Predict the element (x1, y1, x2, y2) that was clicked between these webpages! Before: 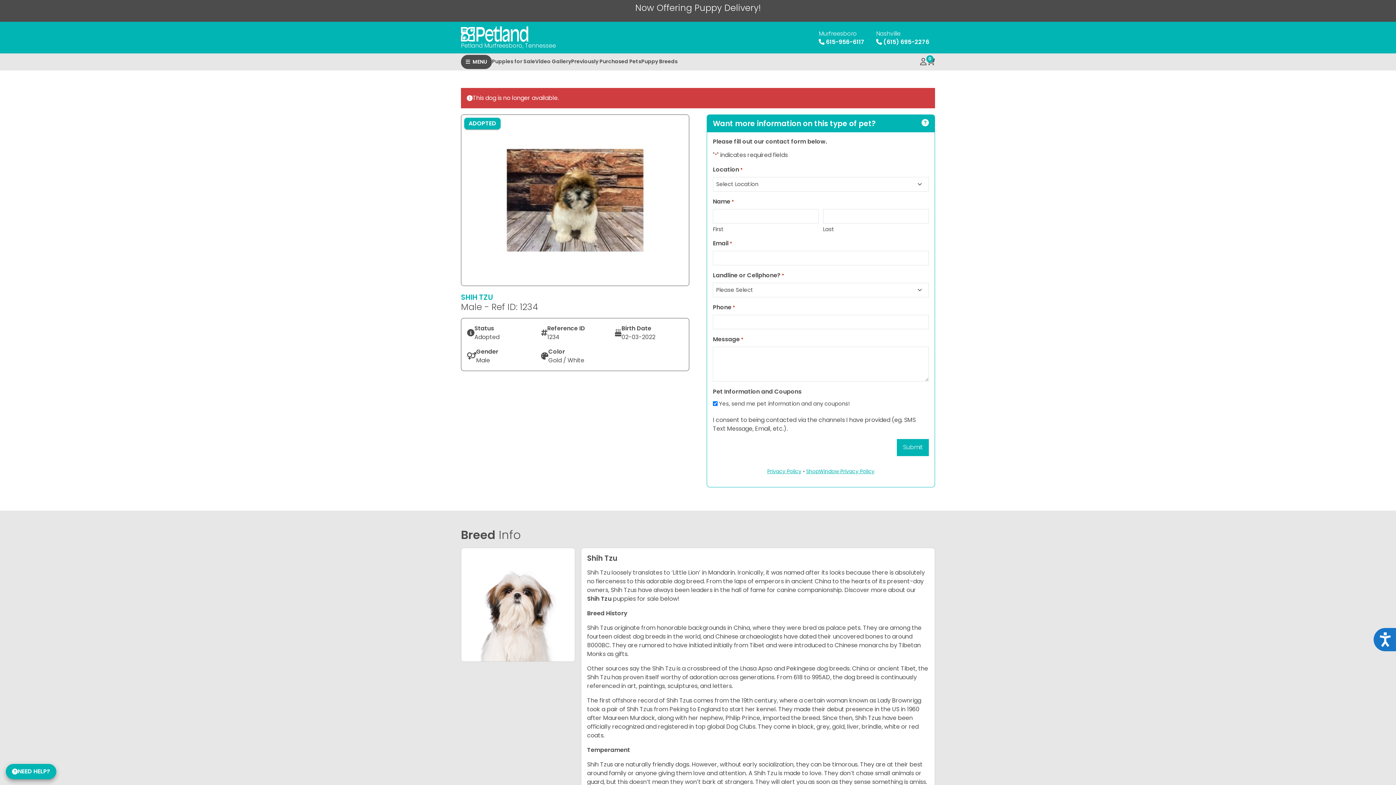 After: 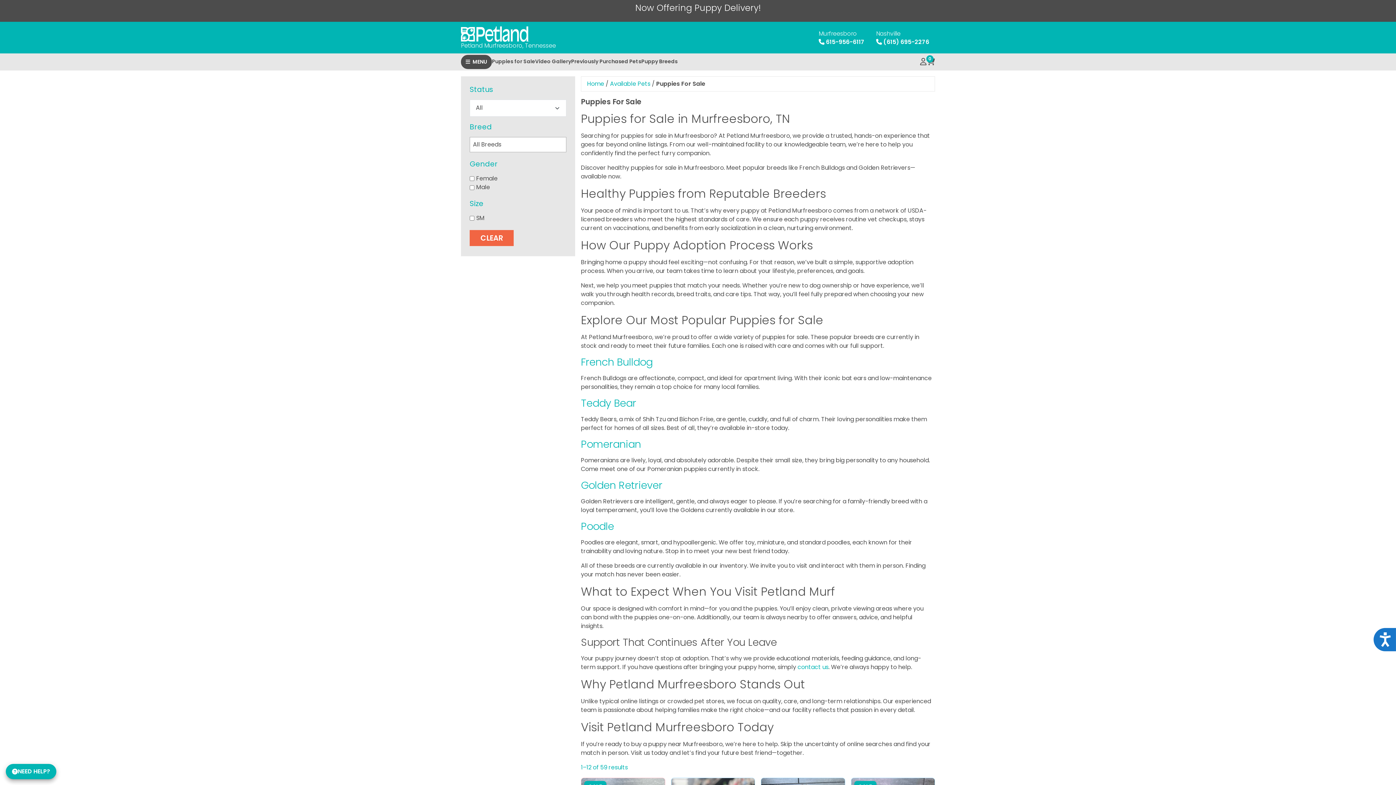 Action: label: Puppies for Sale bbox: (492, 53, 535, 70)